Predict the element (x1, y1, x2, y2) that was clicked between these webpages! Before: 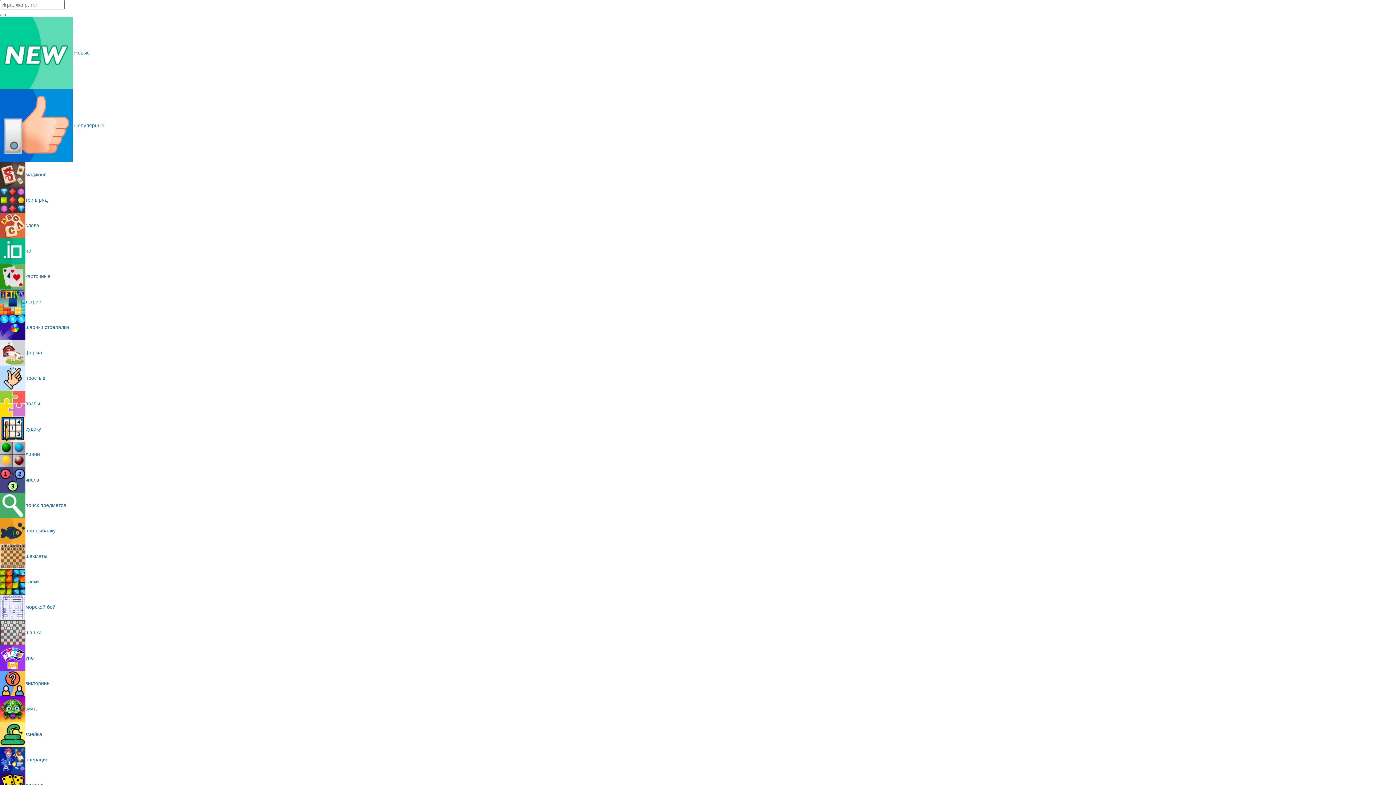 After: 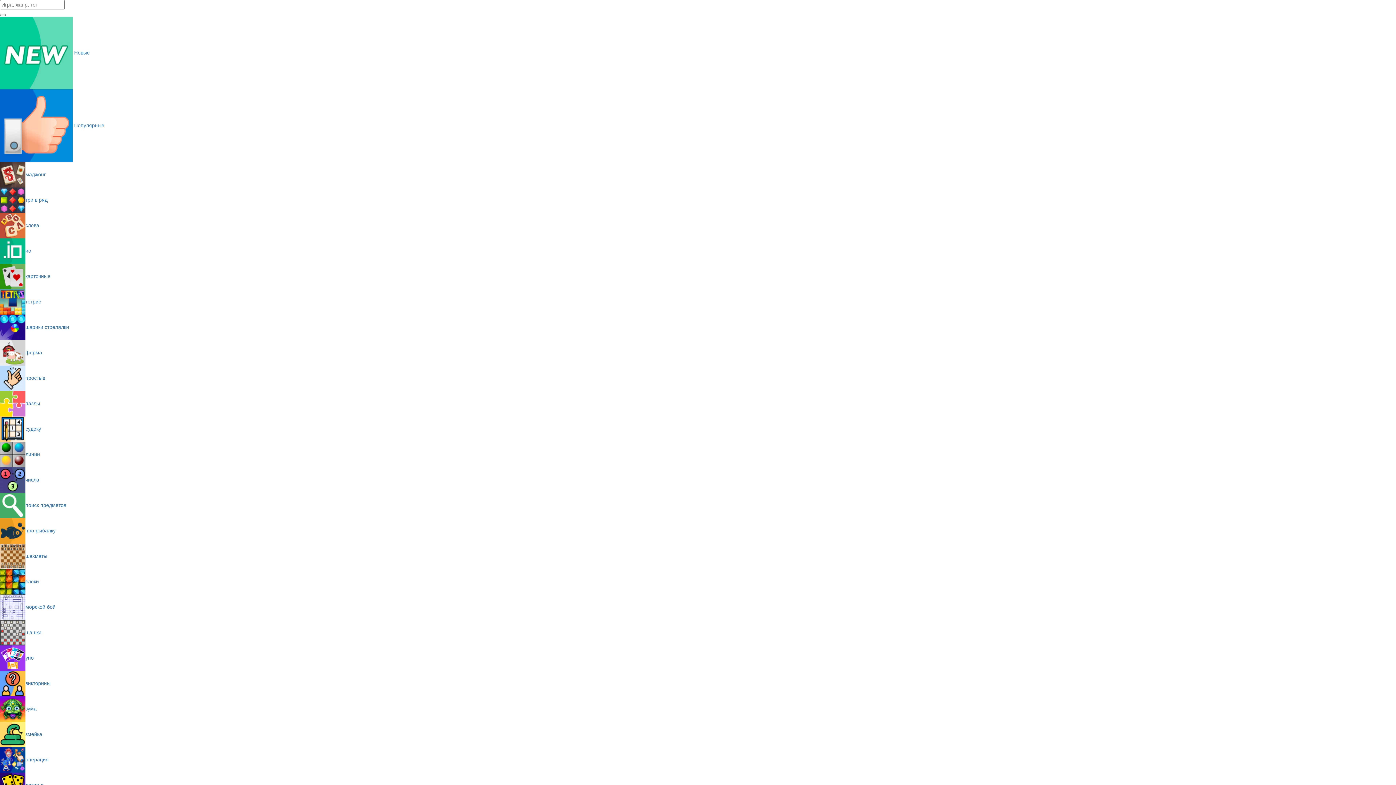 Action: label: викторины bbox: (0, 680, 50, 686)